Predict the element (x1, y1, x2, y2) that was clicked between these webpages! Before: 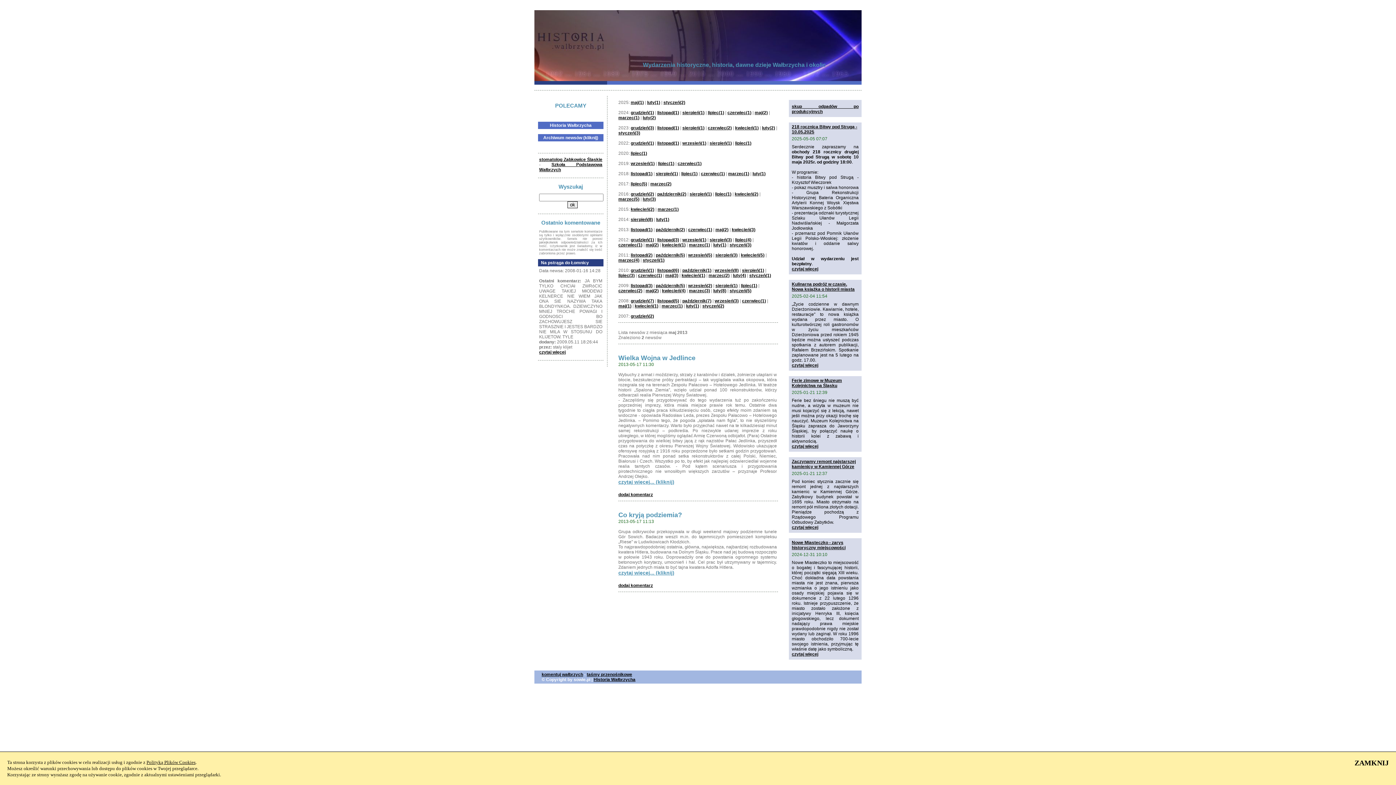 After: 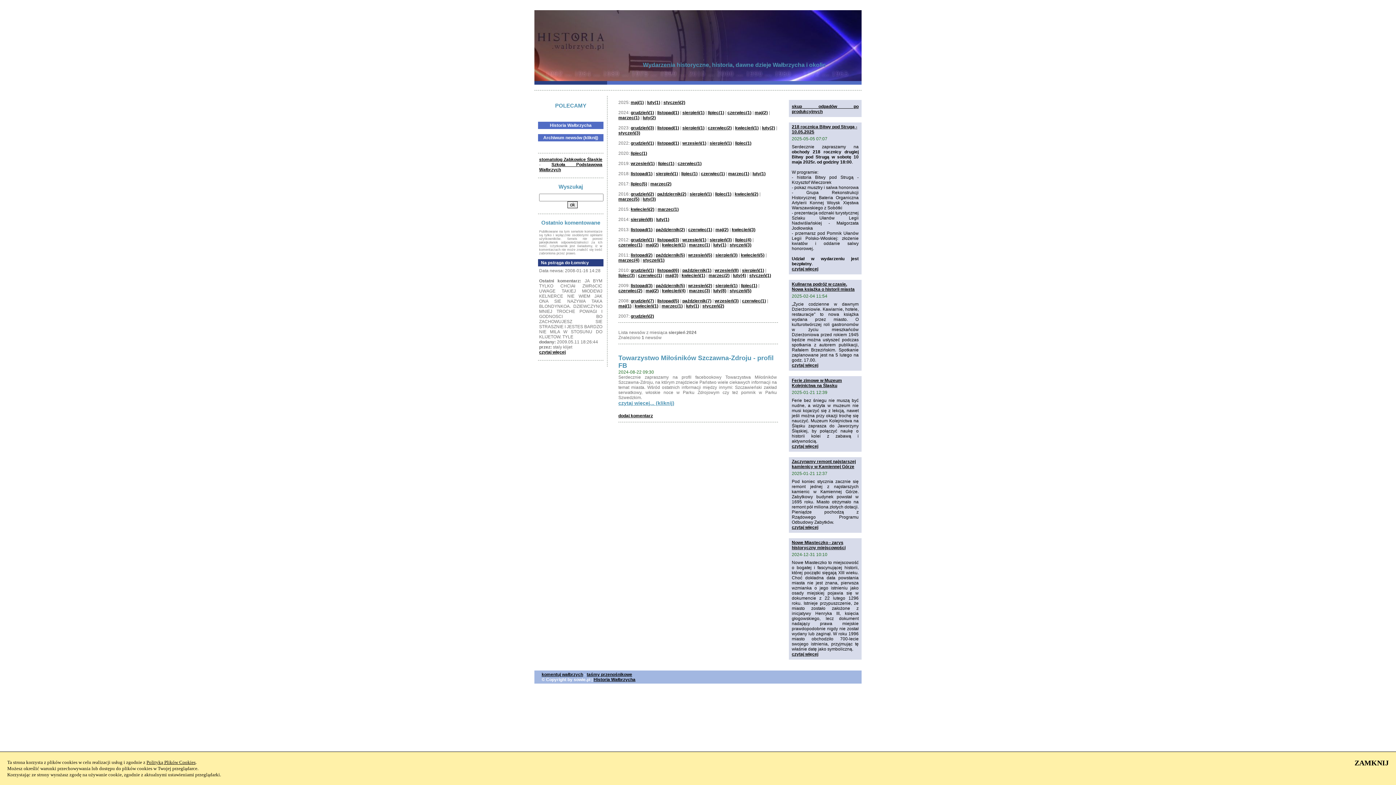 Action: label: sierpień(1) bbox: (682, 110, 704, 115)